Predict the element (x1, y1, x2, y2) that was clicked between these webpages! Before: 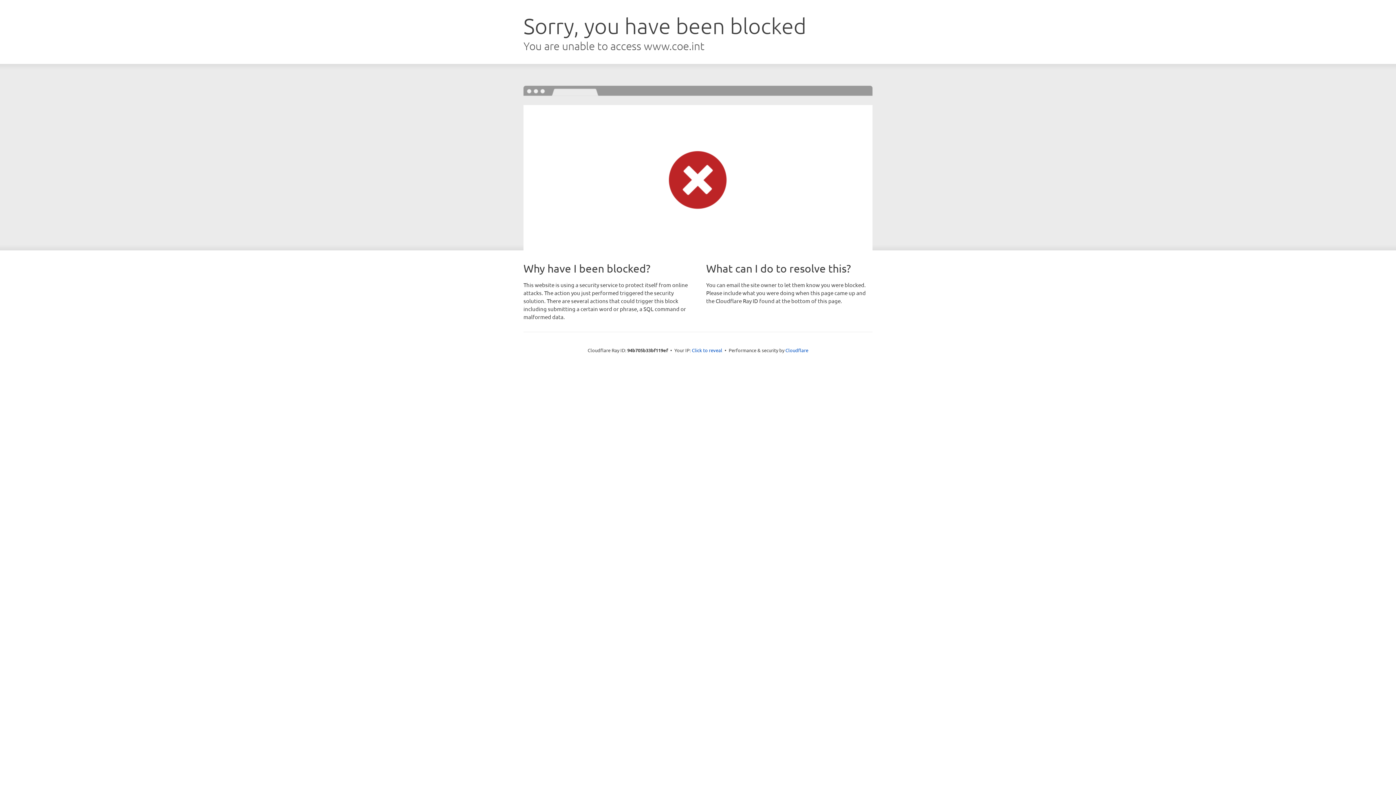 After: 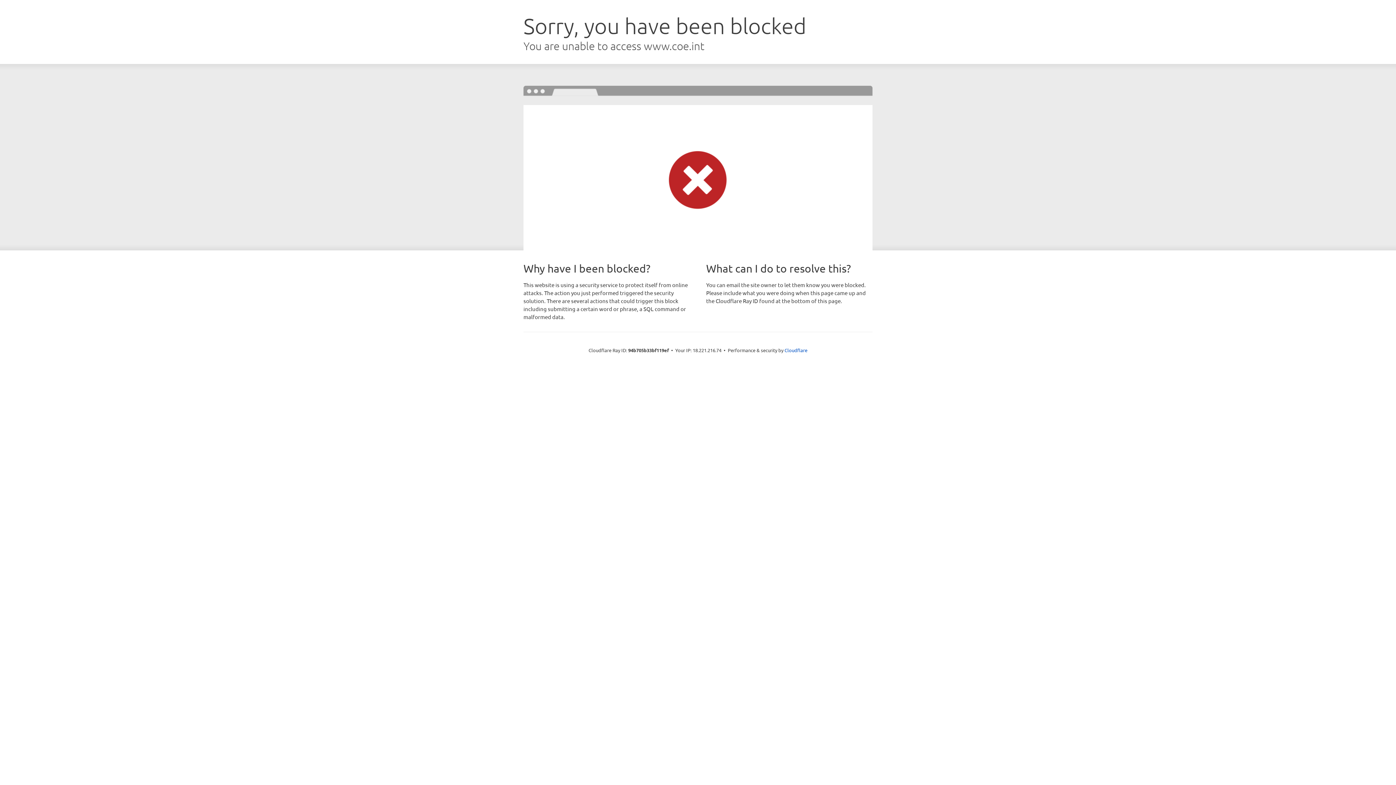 Action: bbox: (692, 346, 722, 353) label: Click to reveal